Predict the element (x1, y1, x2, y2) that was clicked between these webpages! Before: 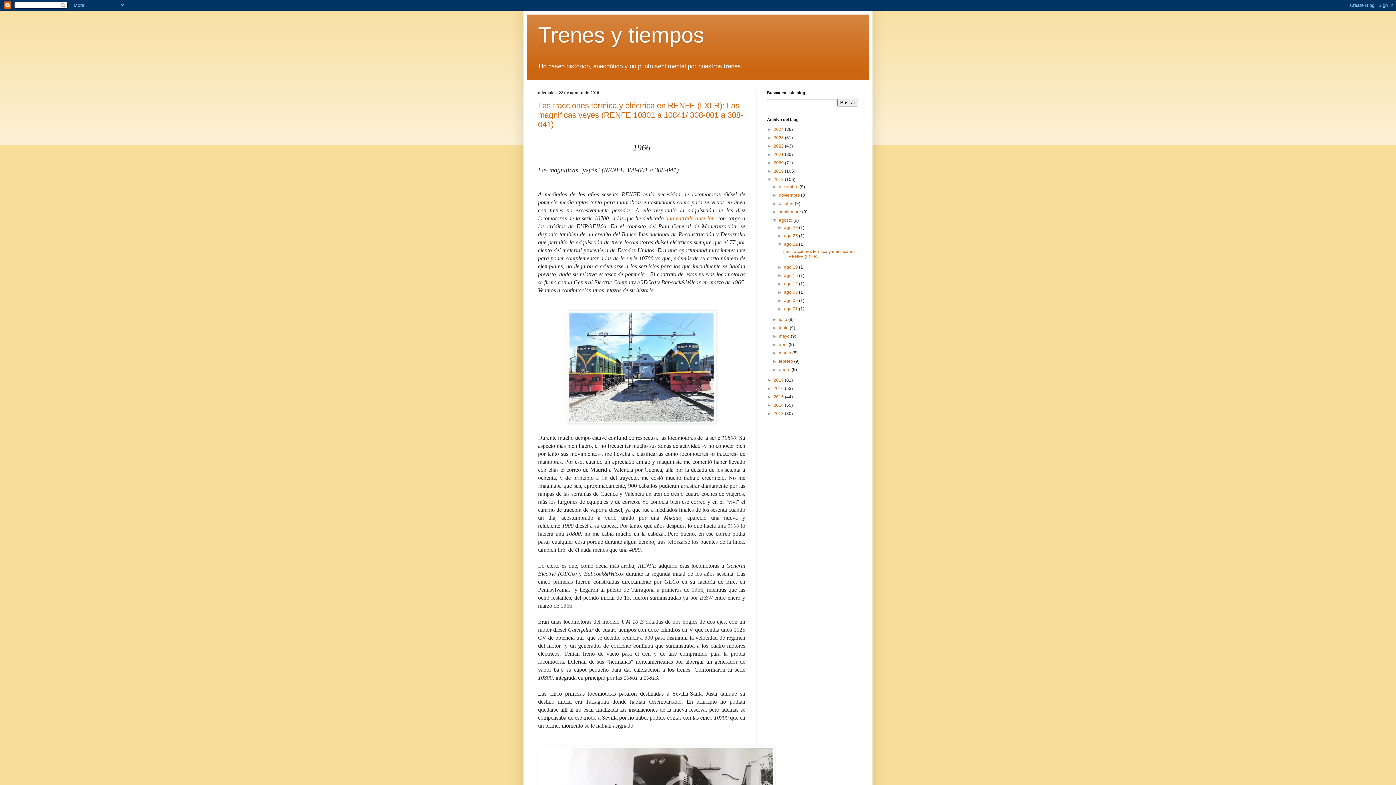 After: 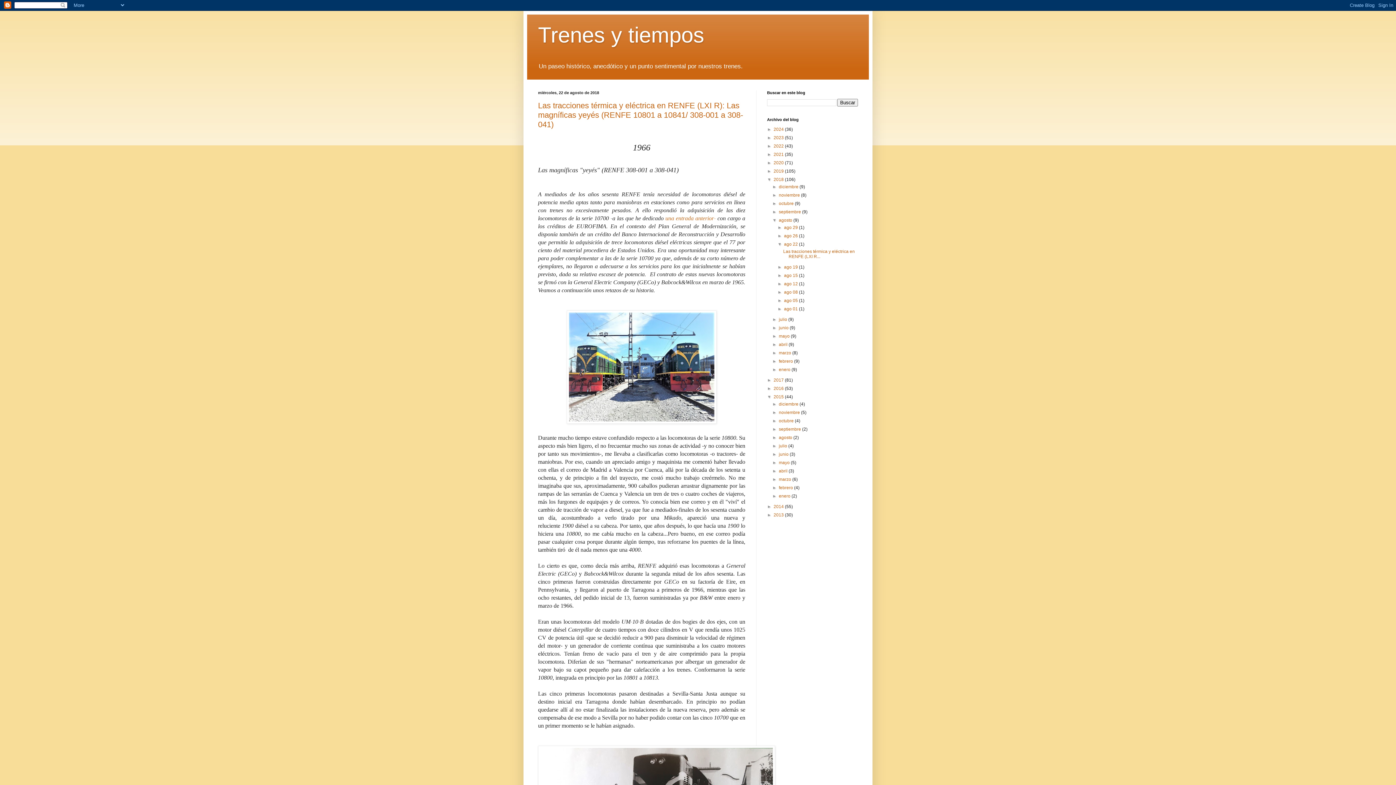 Action: label: ►   bbox: (767, 394, 773, 399)